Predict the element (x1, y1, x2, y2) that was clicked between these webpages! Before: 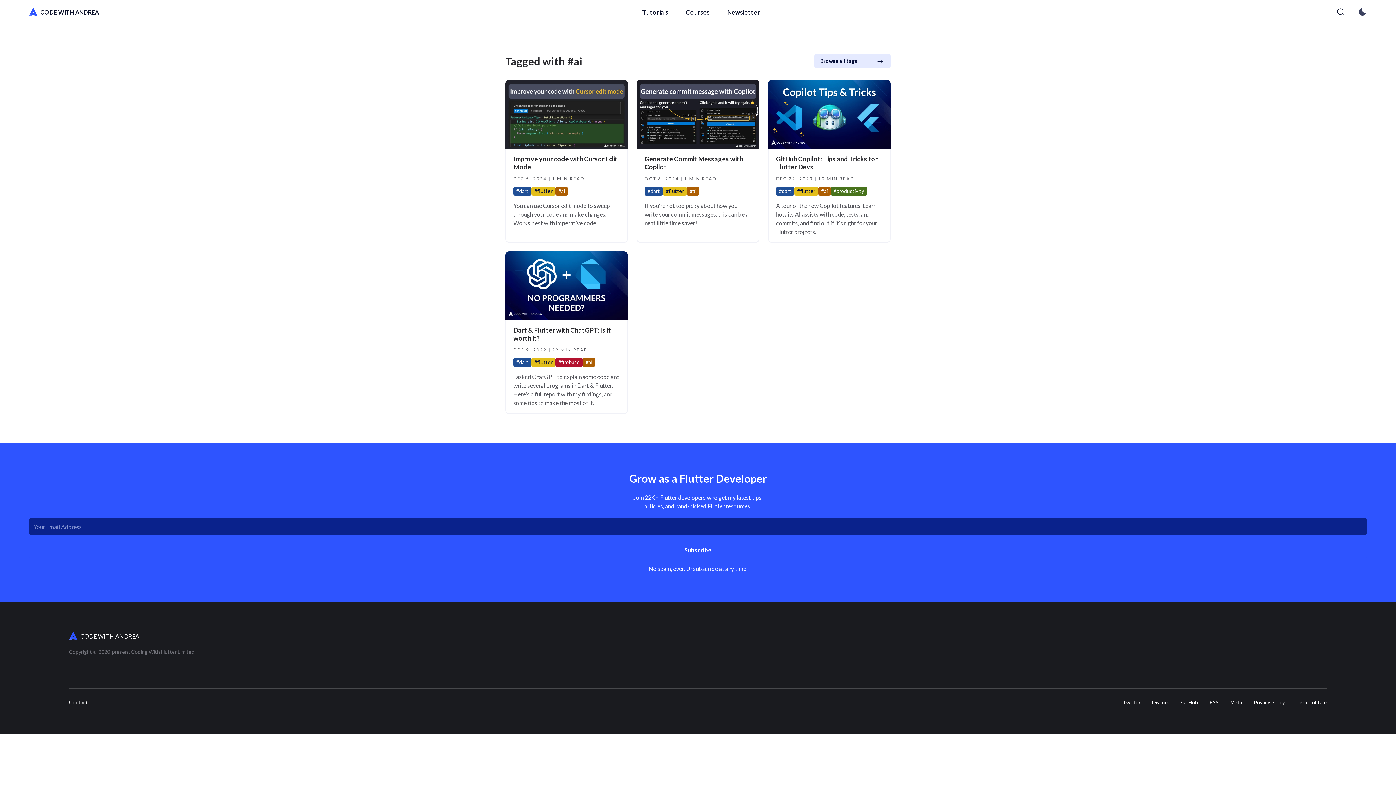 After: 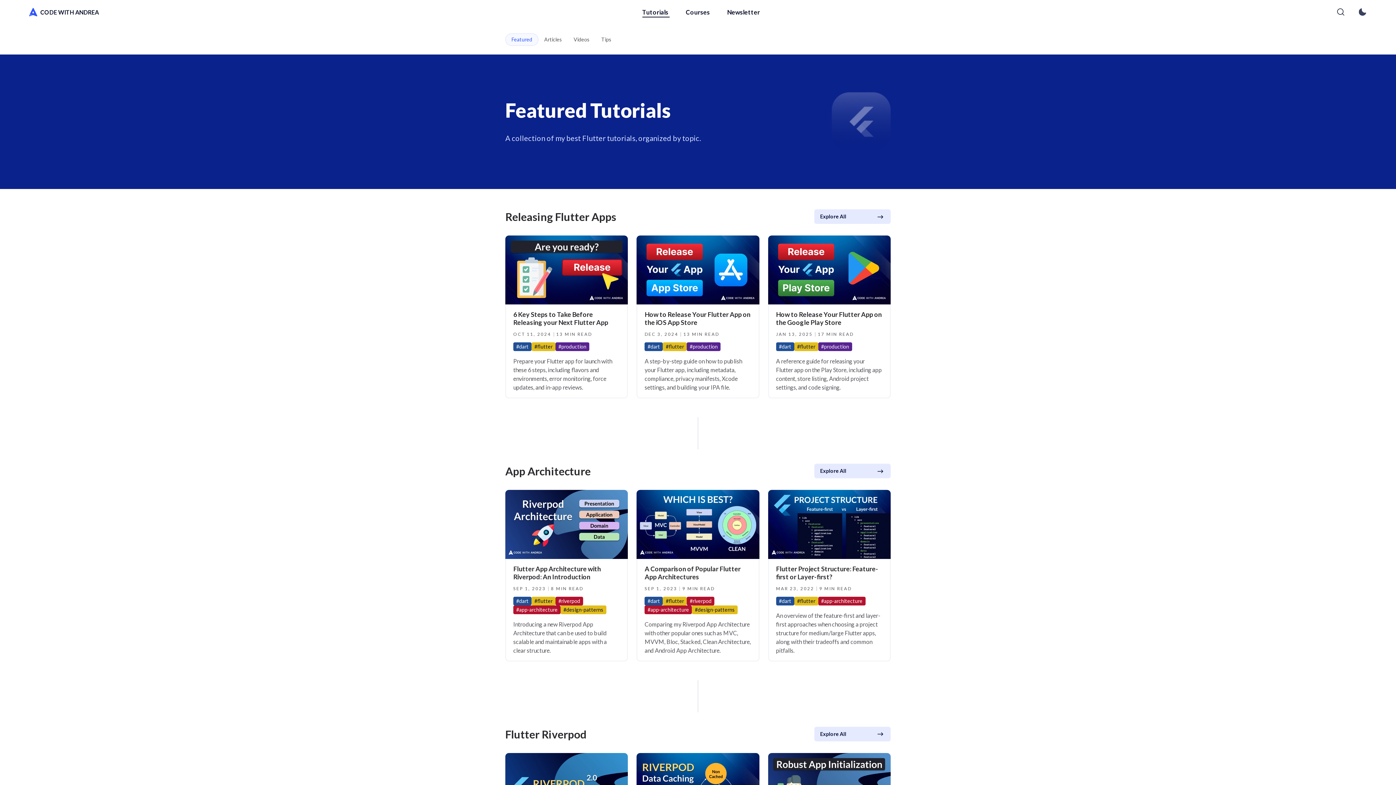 Action: label: Tutorials bbox: (642, 8, 668, 16)